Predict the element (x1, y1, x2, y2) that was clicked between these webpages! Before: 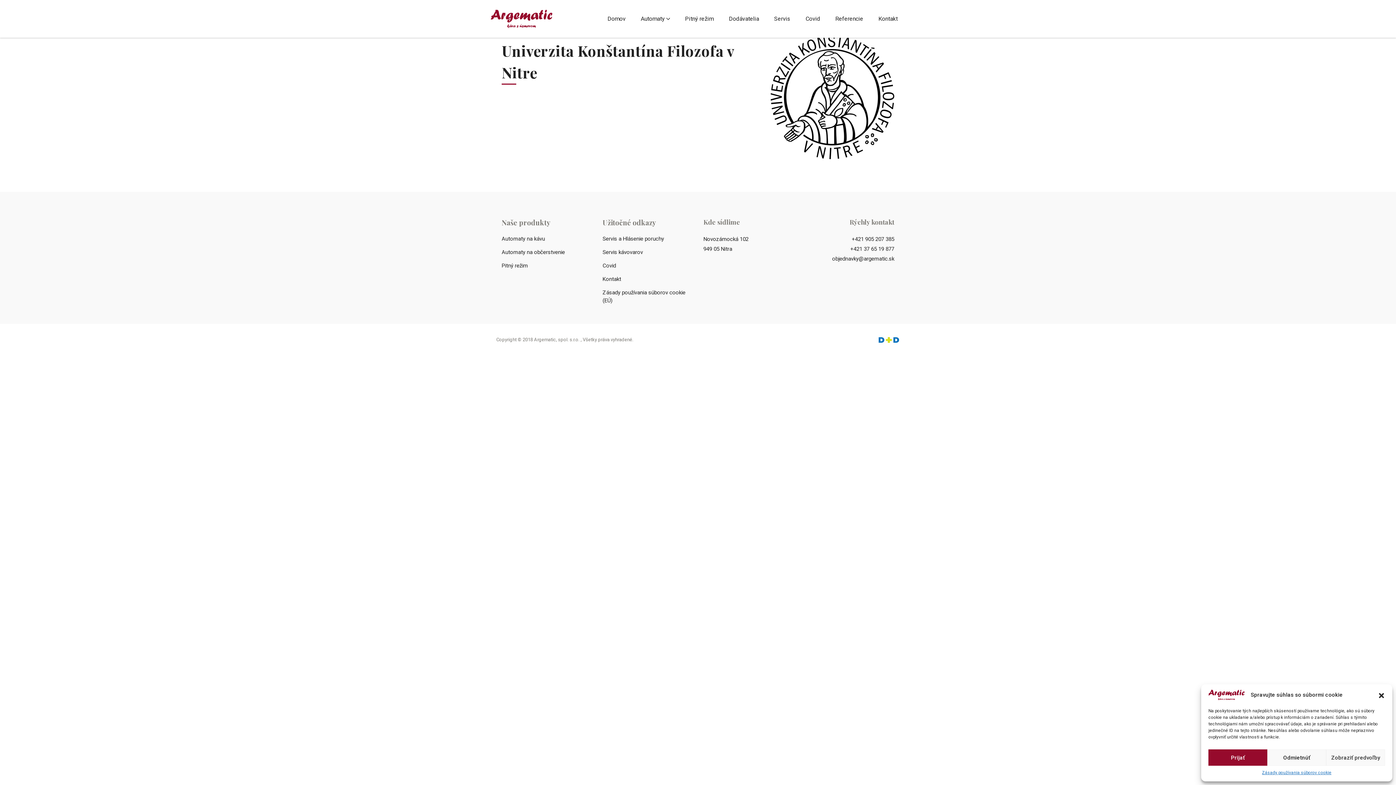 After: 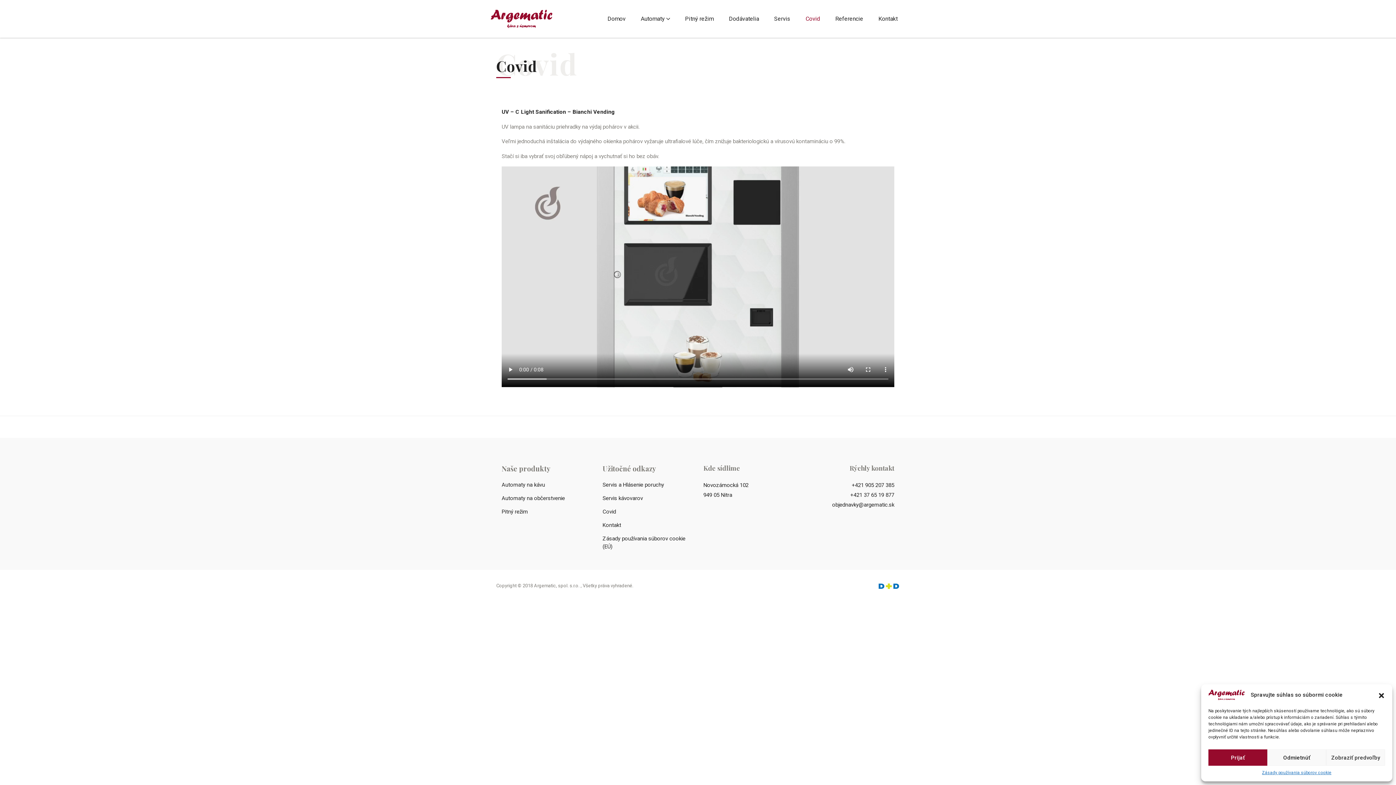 Action: label: Covid bbox: (602, 261, 692, 275)